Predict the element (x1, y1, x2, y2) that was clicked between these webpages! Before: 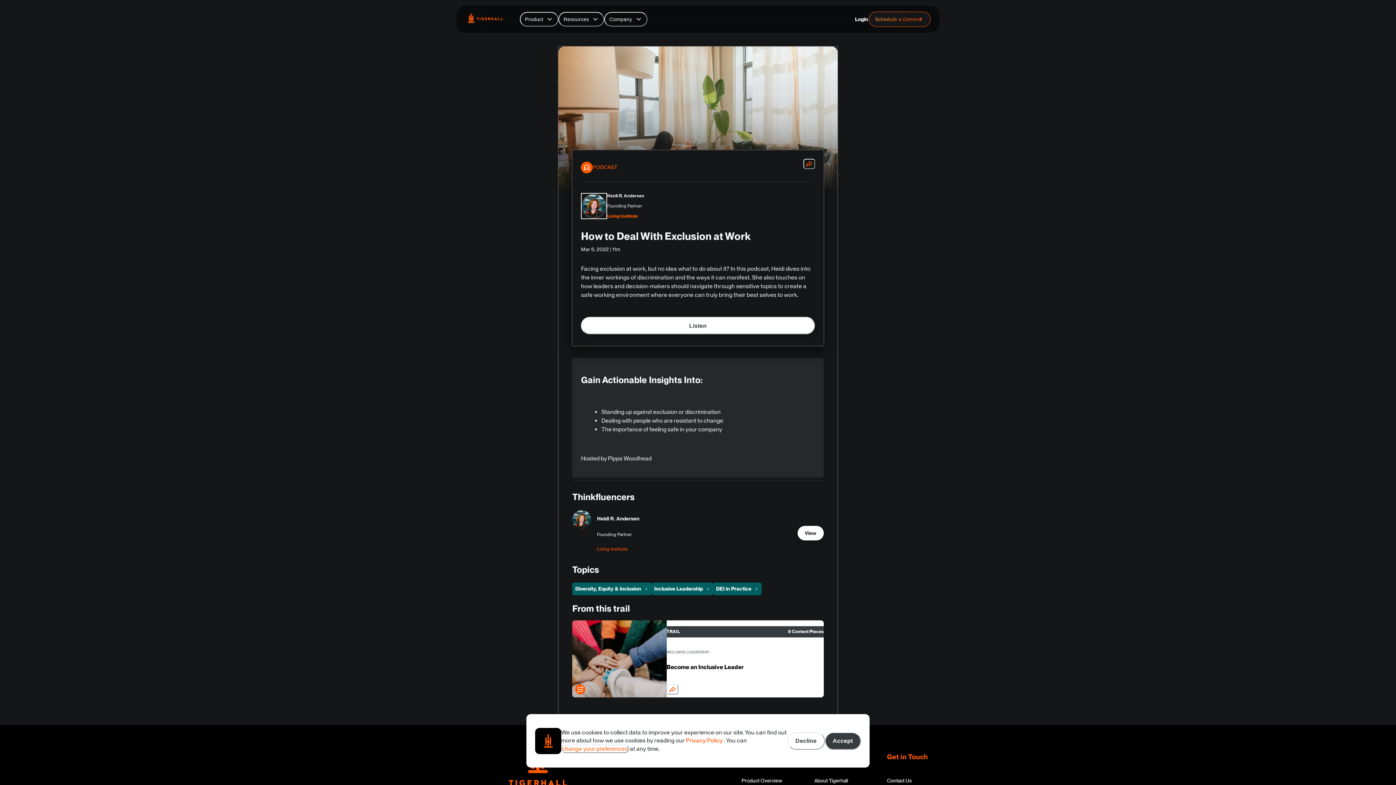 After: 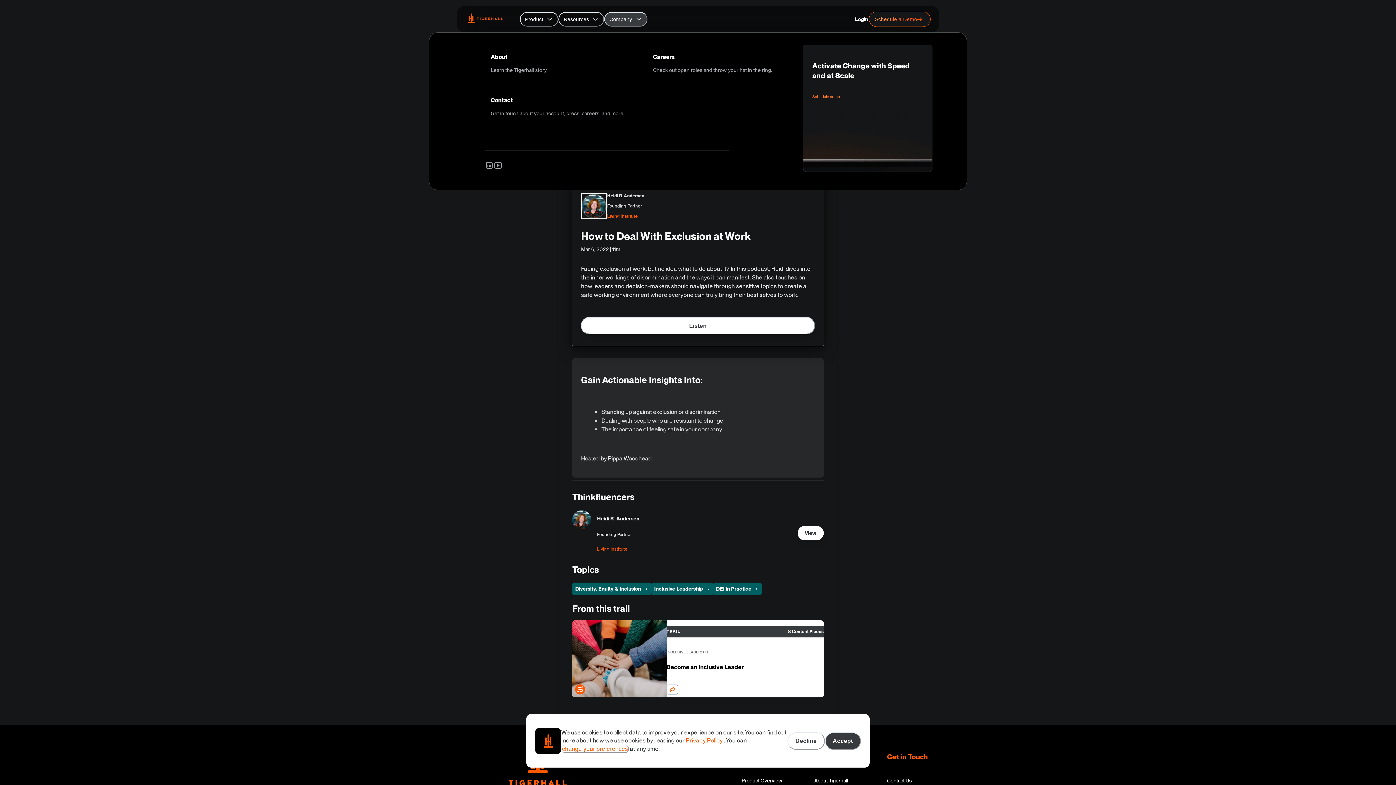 Action: bbox: (604, 12, 647, 26) label: Company